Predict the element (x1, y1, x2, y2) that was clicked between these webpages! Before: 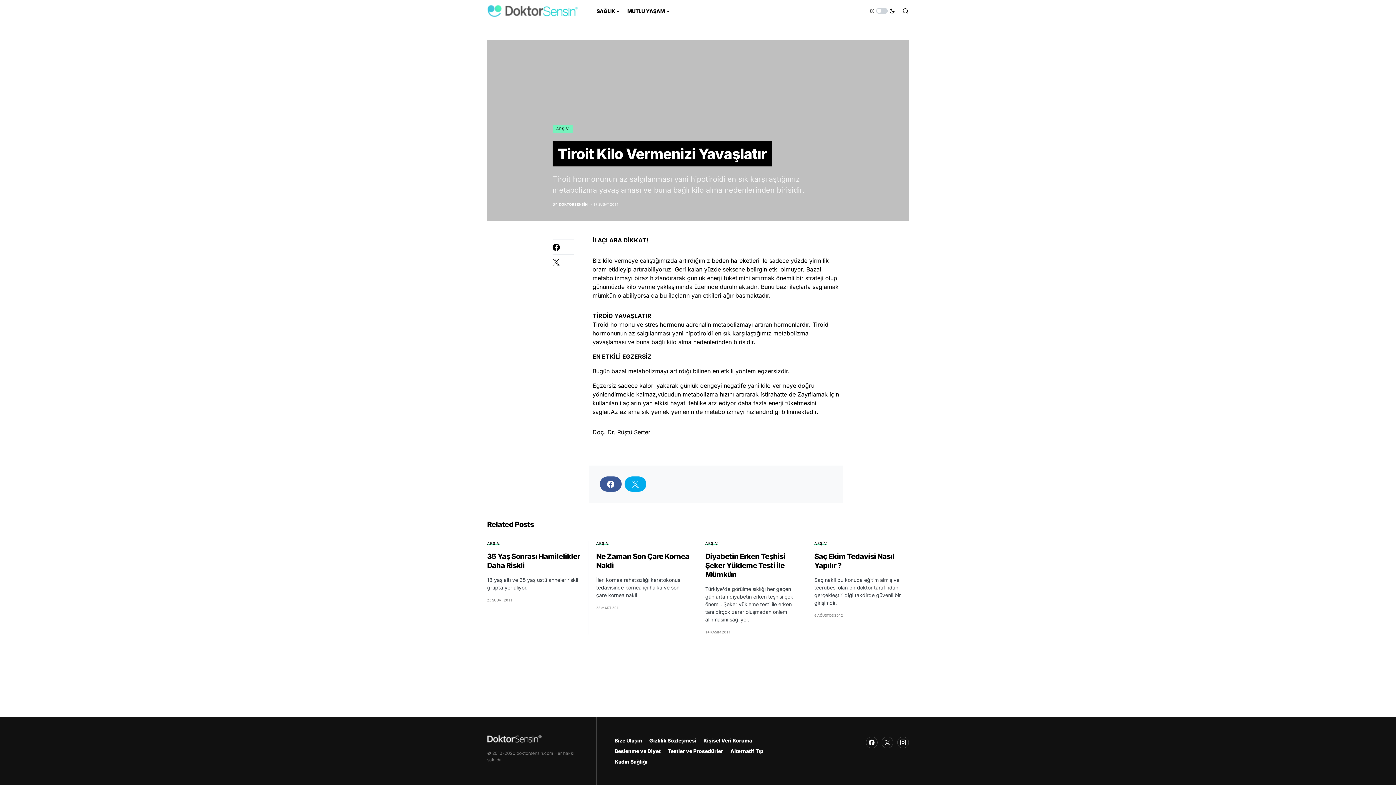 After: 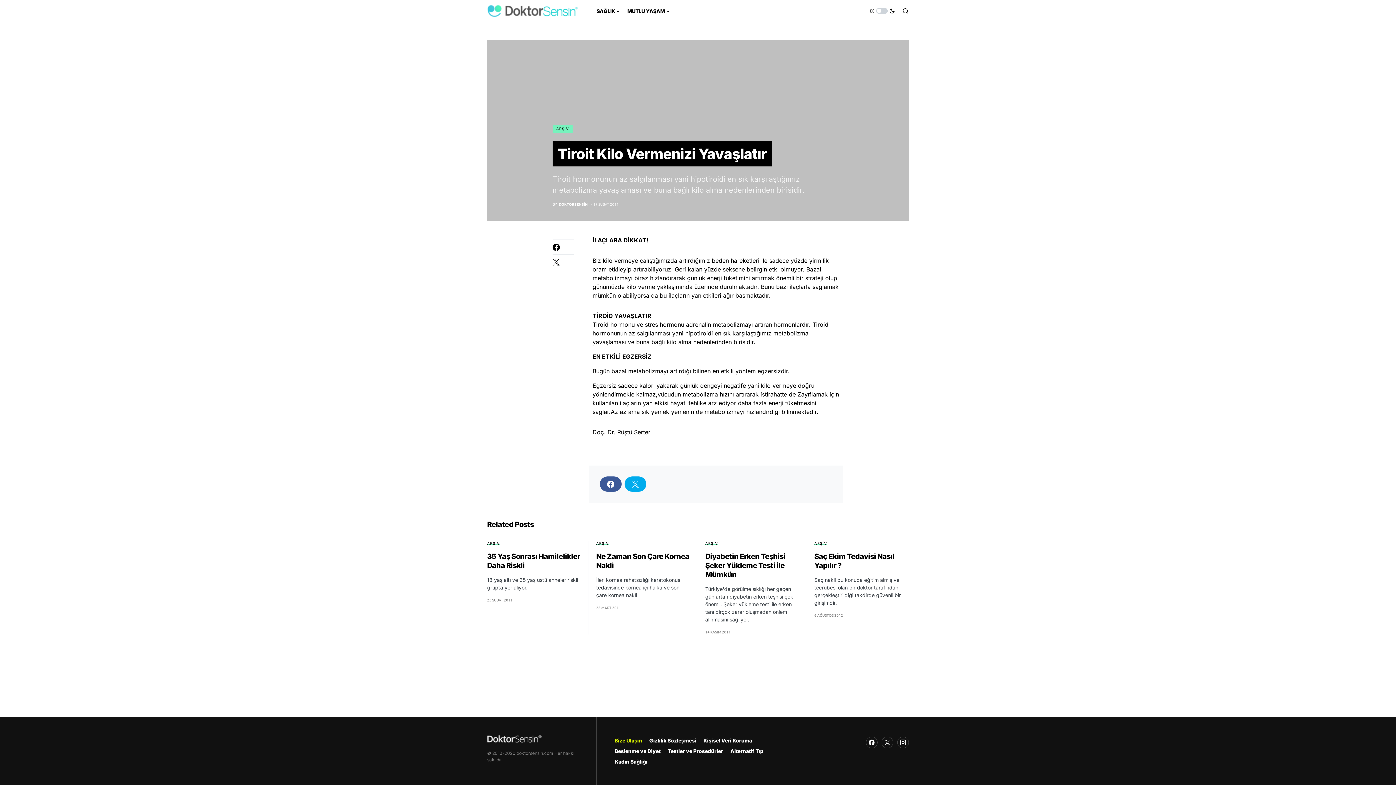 Action: bbox: (614, 737, 642, 744) label: Bize Ulaşın